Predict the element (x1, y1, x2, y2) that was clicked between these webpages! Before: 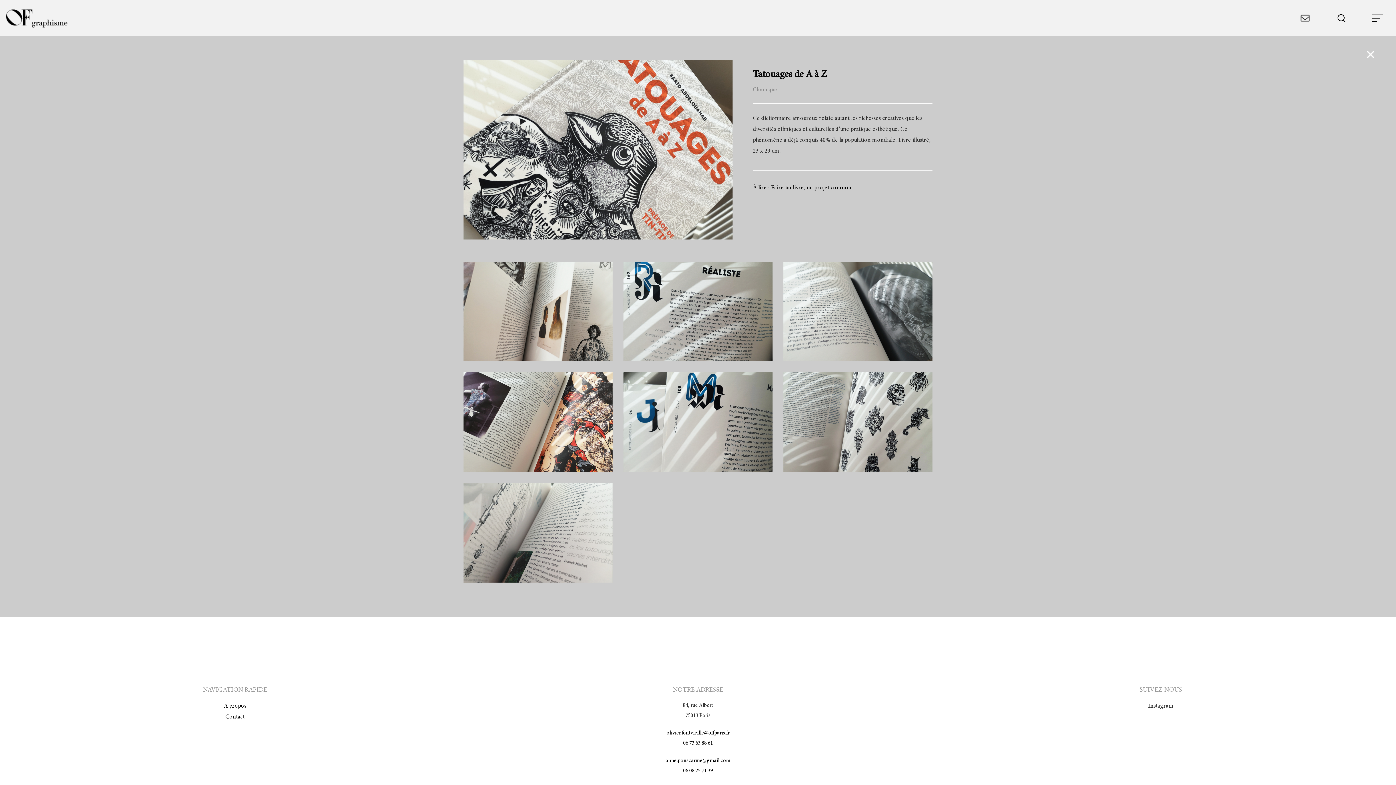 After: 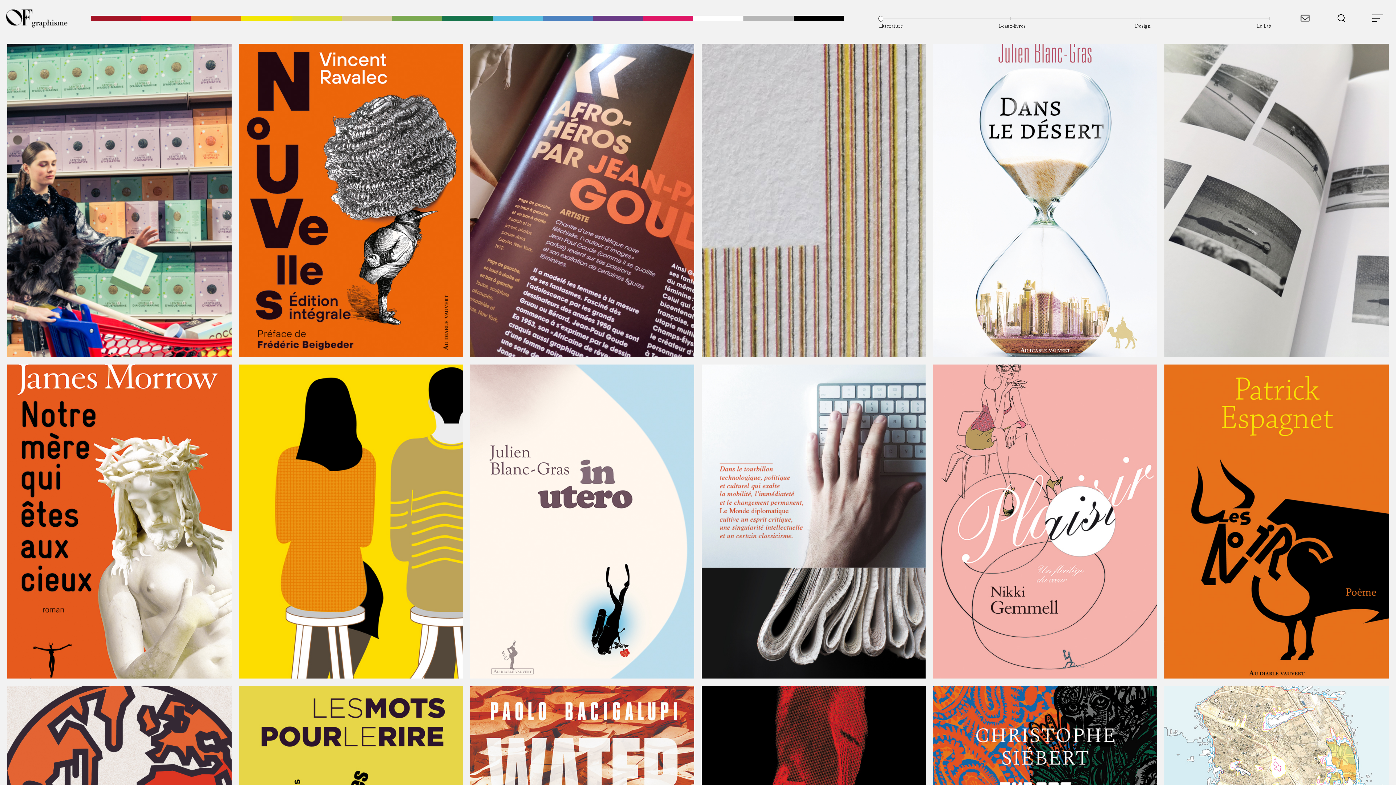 Action: bbox: (0, 4, 72, 31)